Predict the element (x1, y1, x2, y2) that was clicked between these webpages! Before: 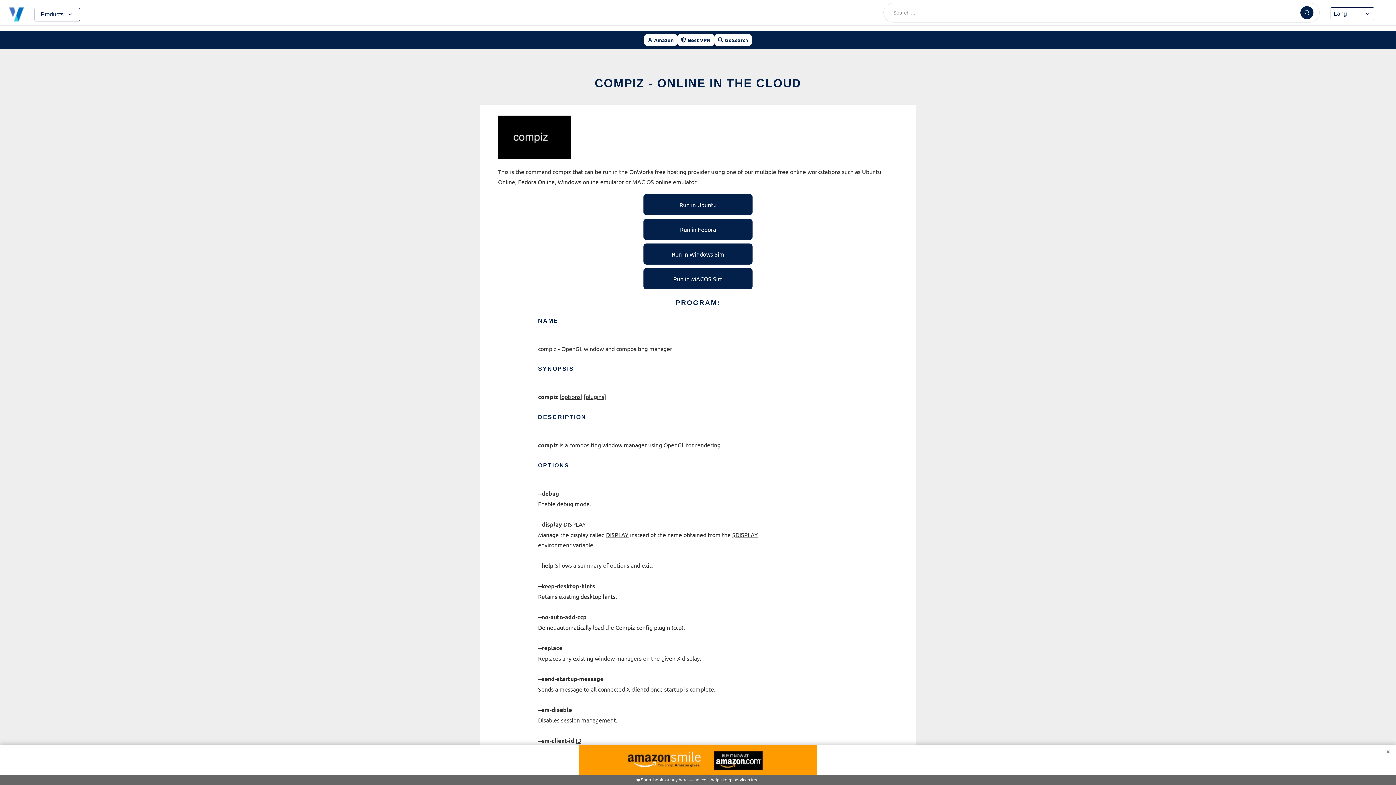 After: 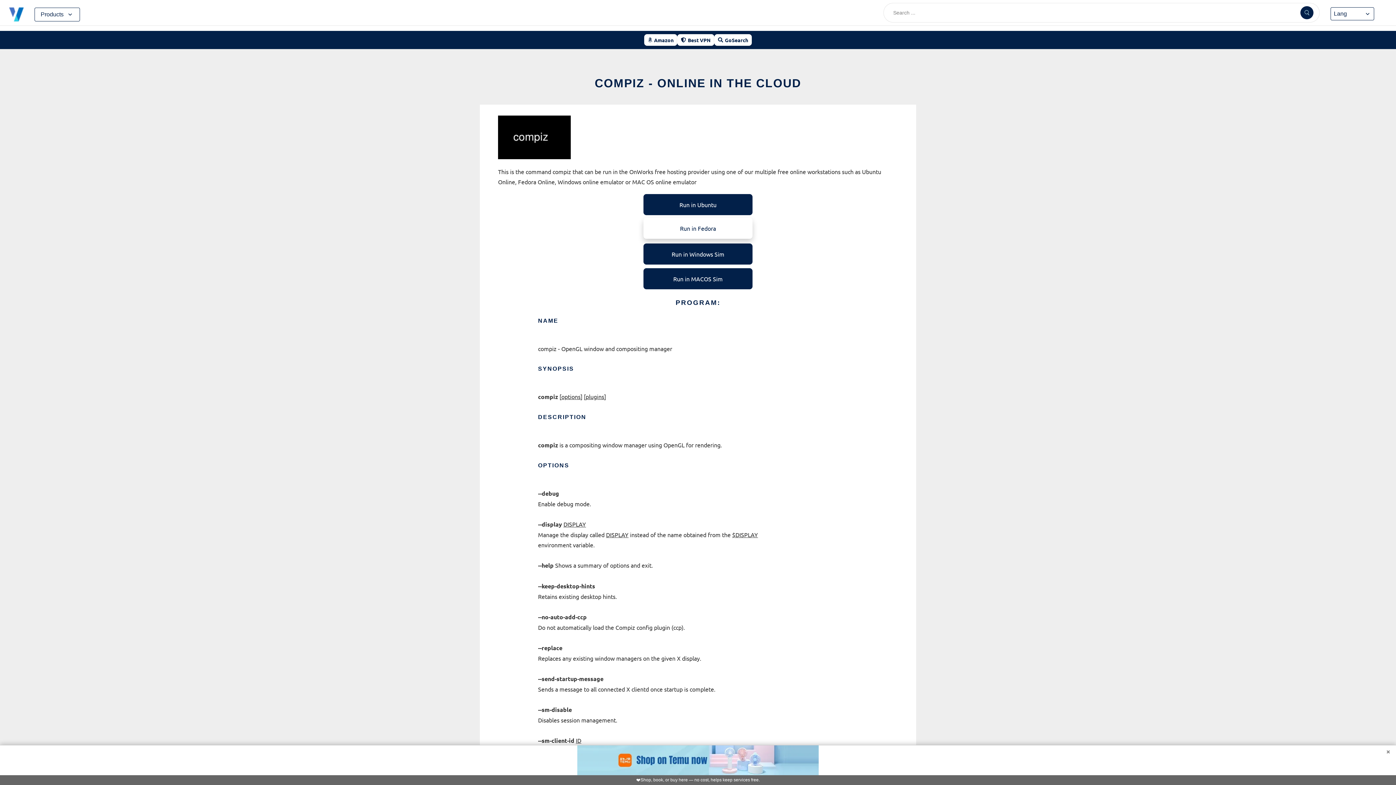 Action: label: Run in Fedora bbox: (643, 218, 752, 240)